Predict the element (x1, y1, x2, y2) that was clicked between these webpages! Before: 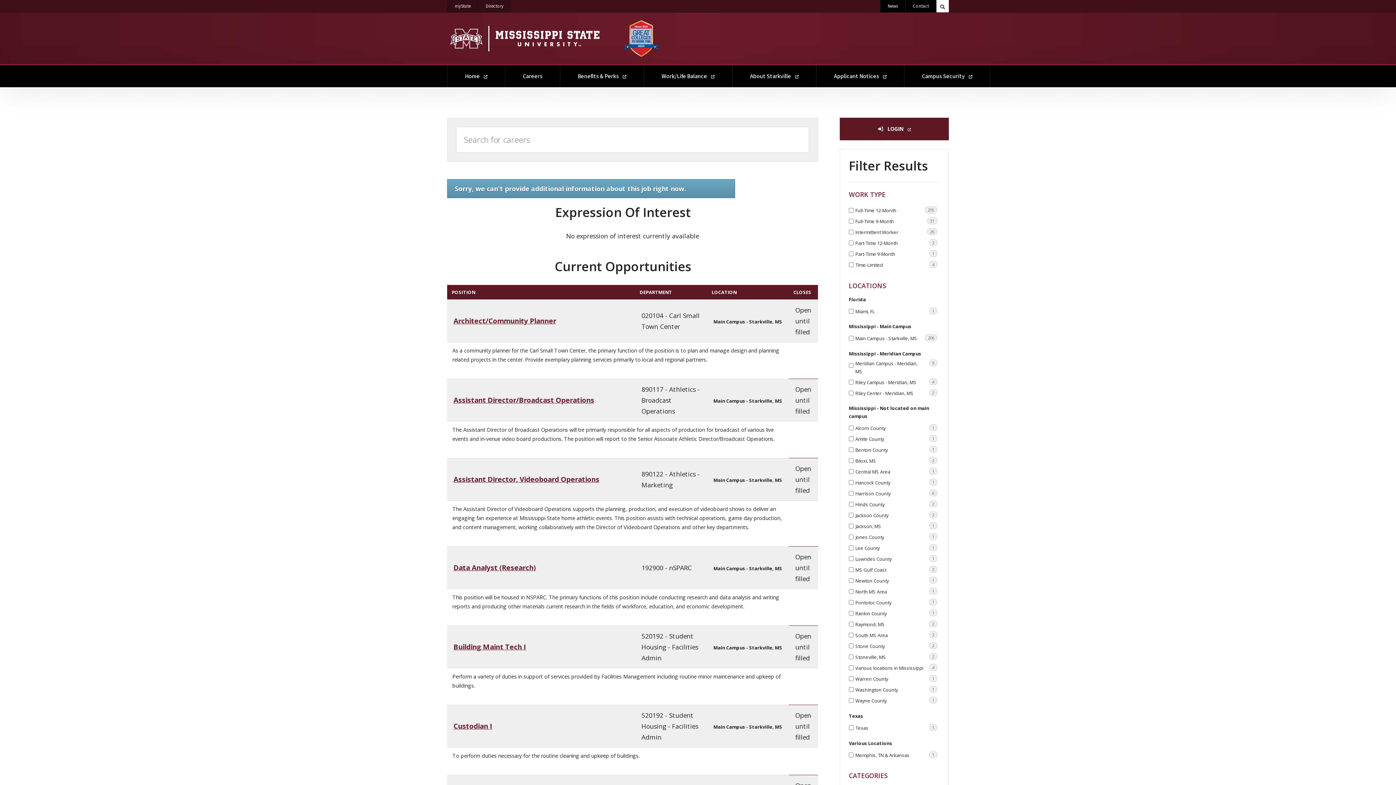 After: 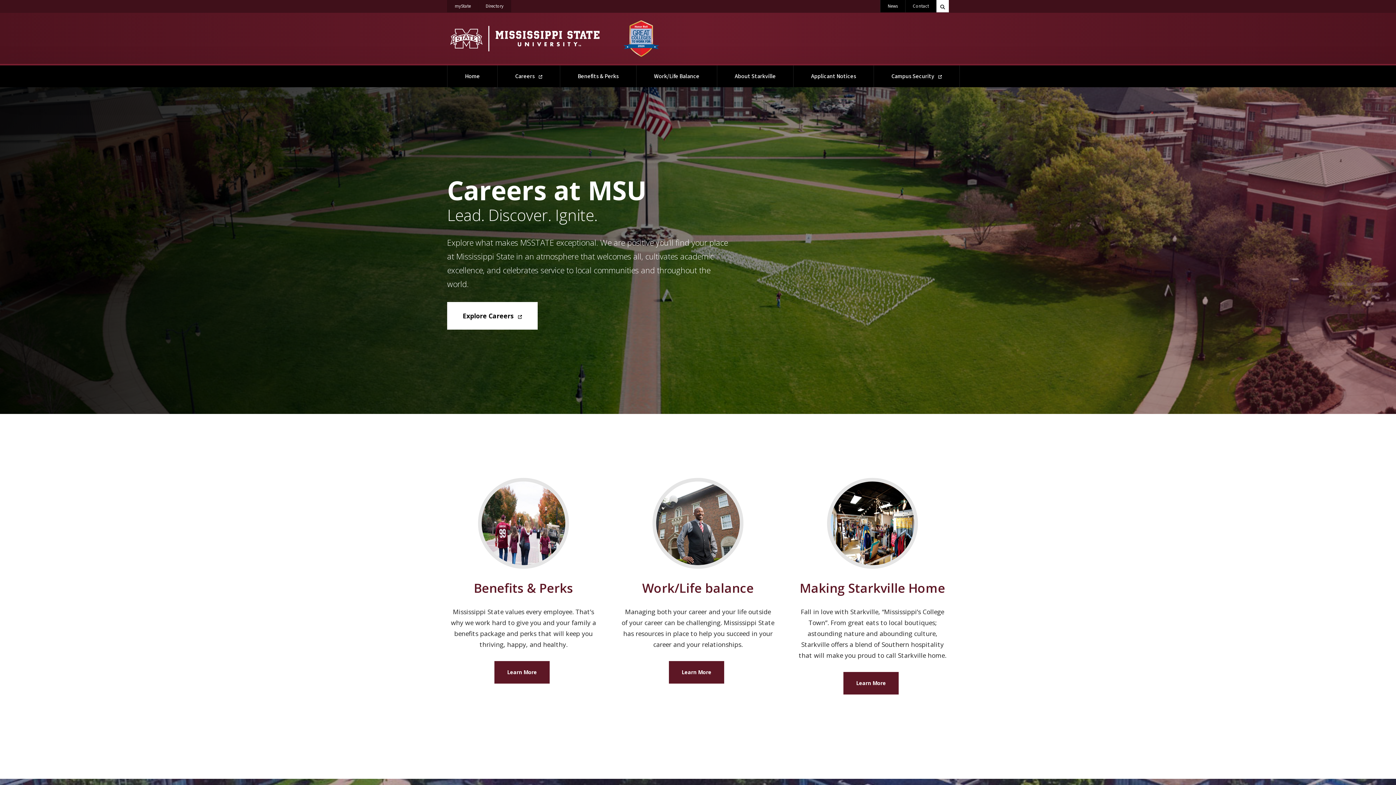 Action: bbox: (447, 23, 601, 53)